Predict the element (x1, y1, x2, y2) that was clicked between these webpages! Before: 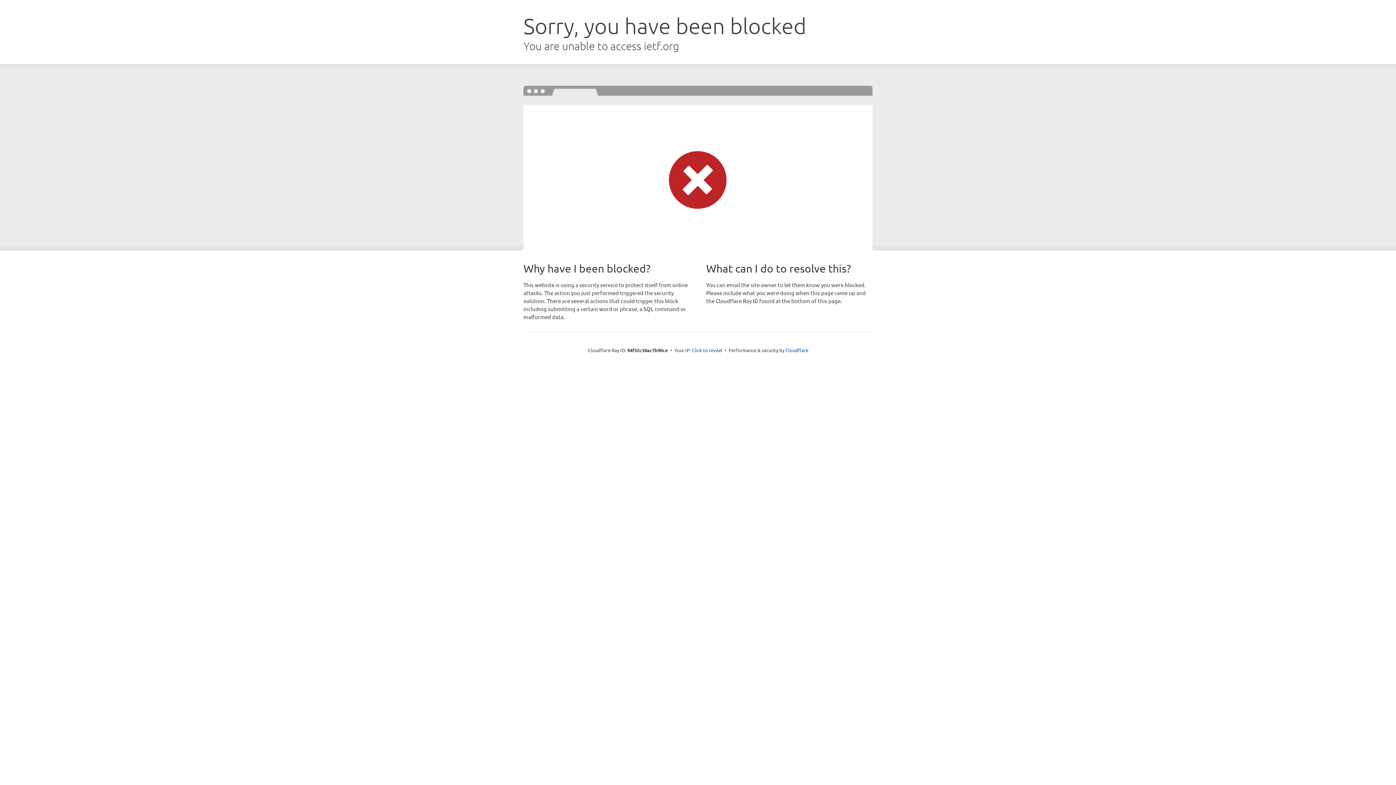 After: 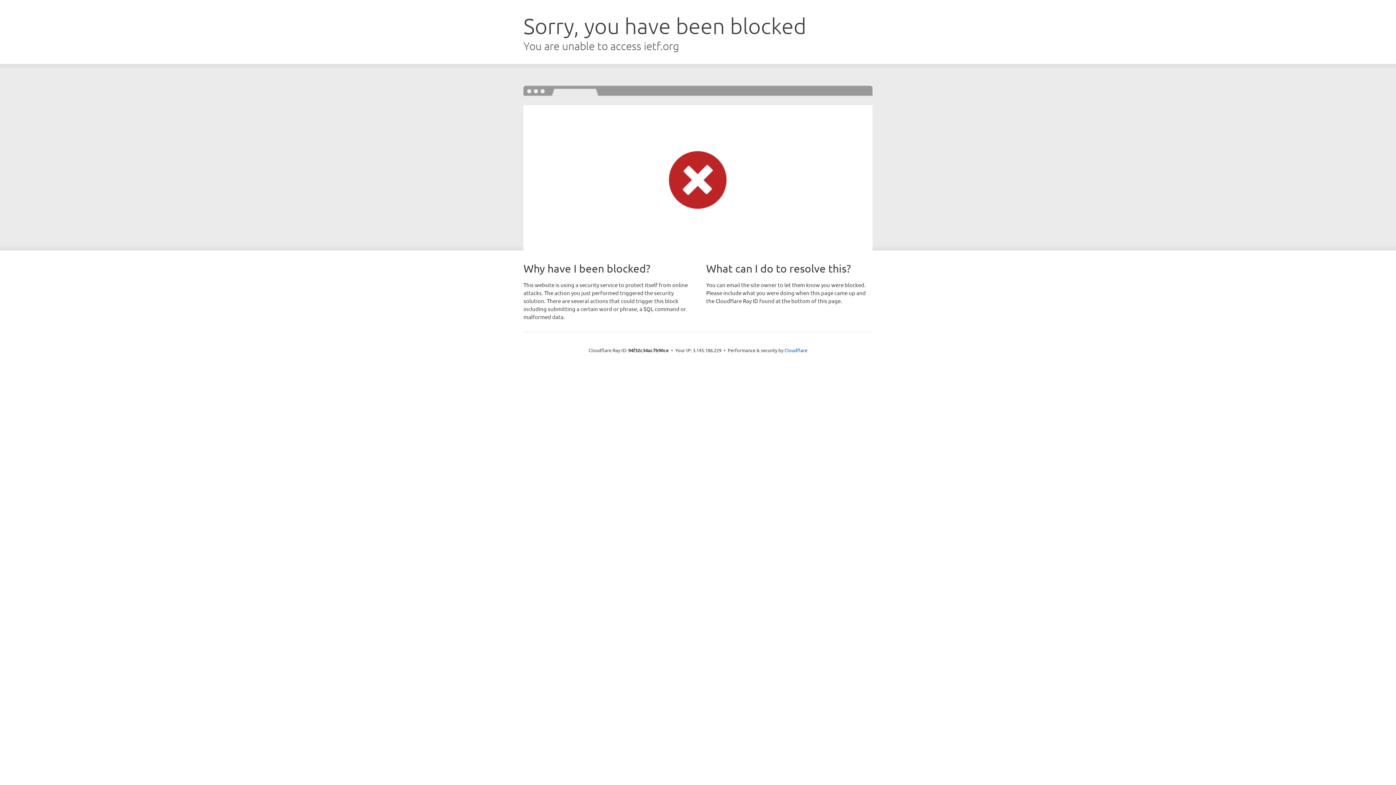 Action: bbox: (692, 346, 722, 353) label: Click to reveal